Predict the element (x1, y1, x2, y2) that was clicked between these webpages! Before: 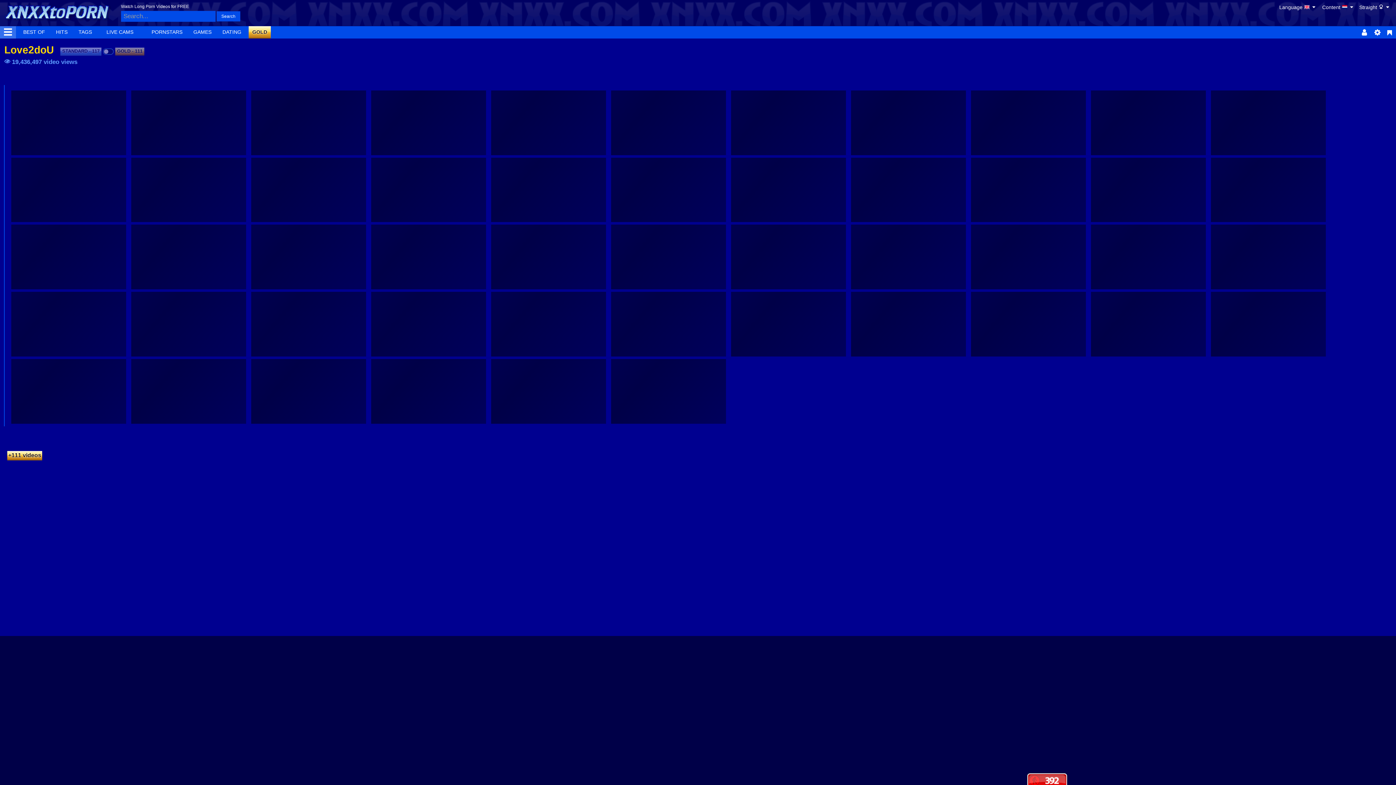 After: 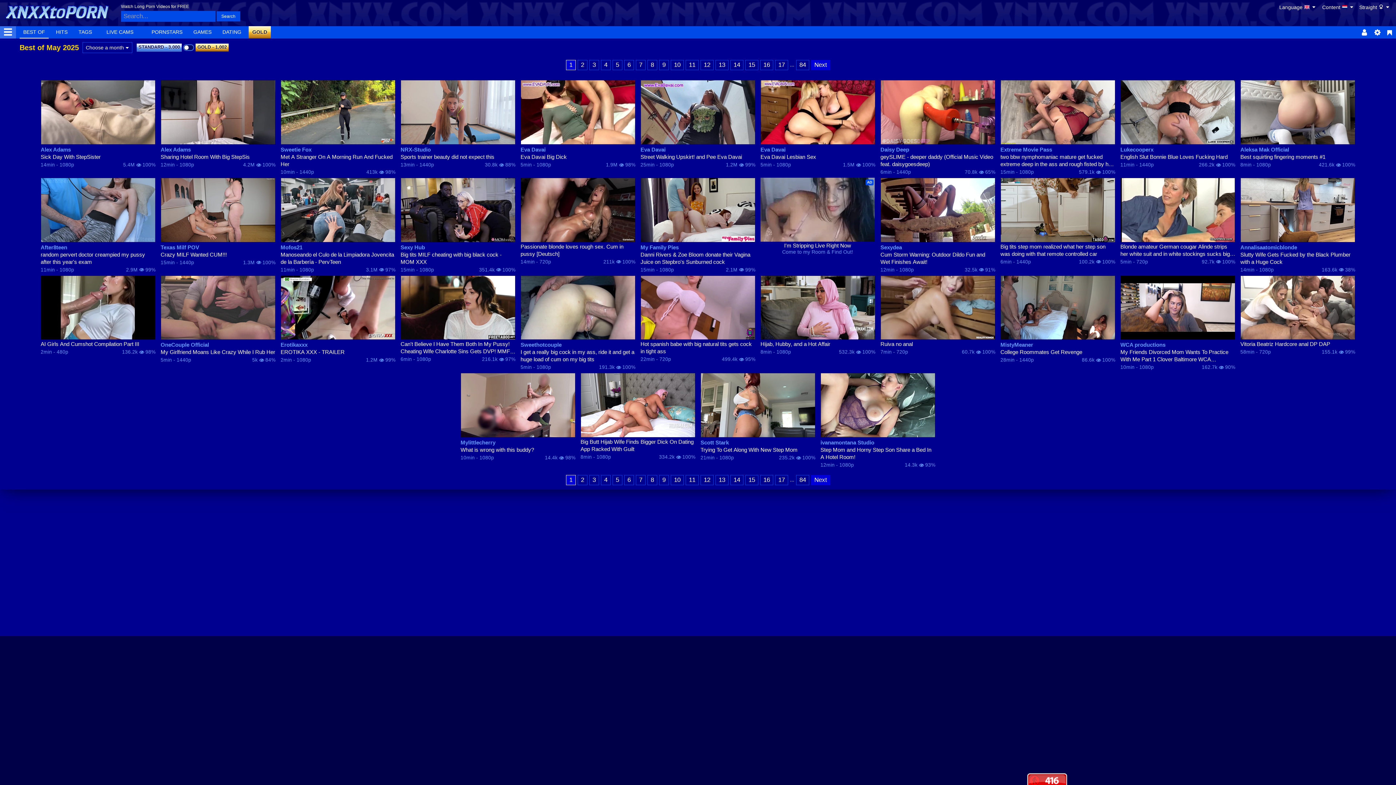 Action: label: BEST OF bbox: (19, 26, 48, 38)